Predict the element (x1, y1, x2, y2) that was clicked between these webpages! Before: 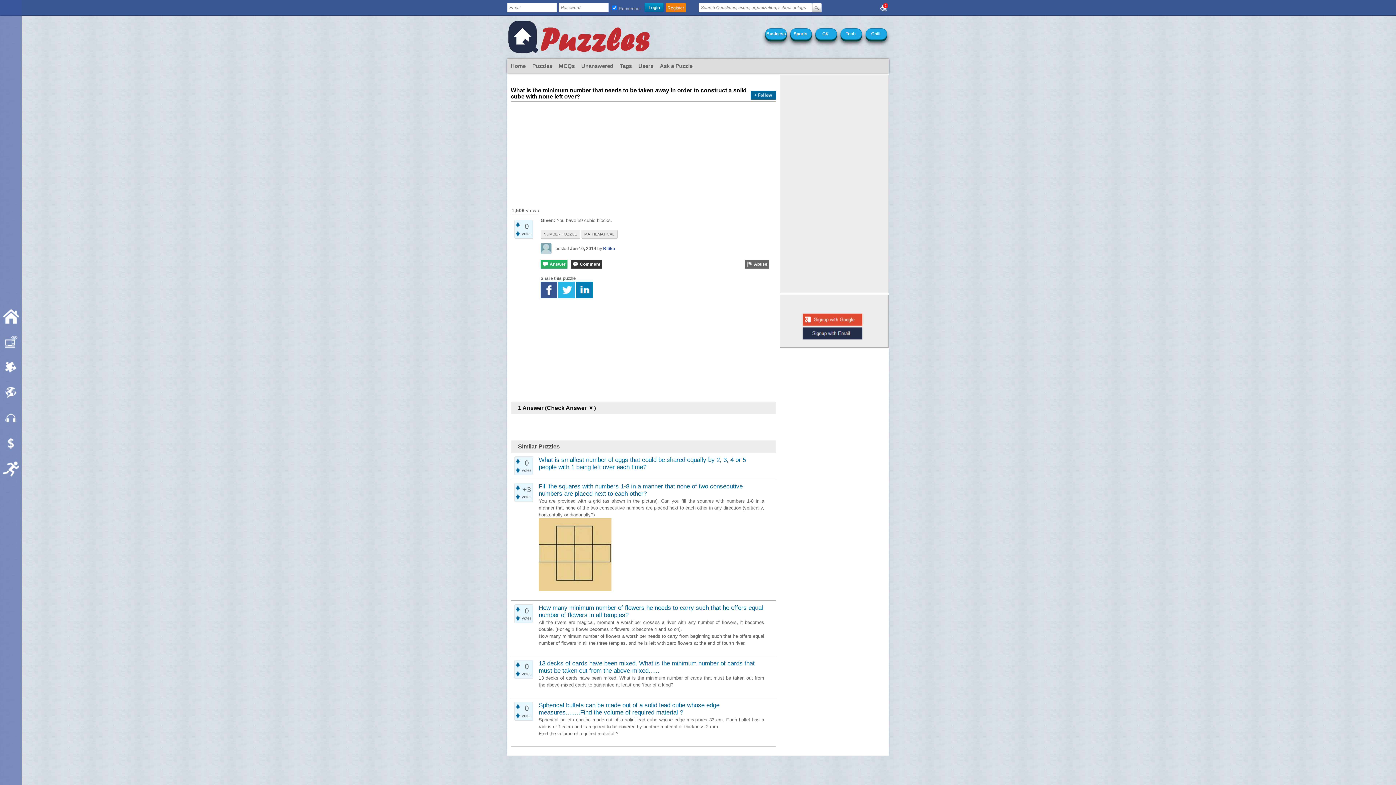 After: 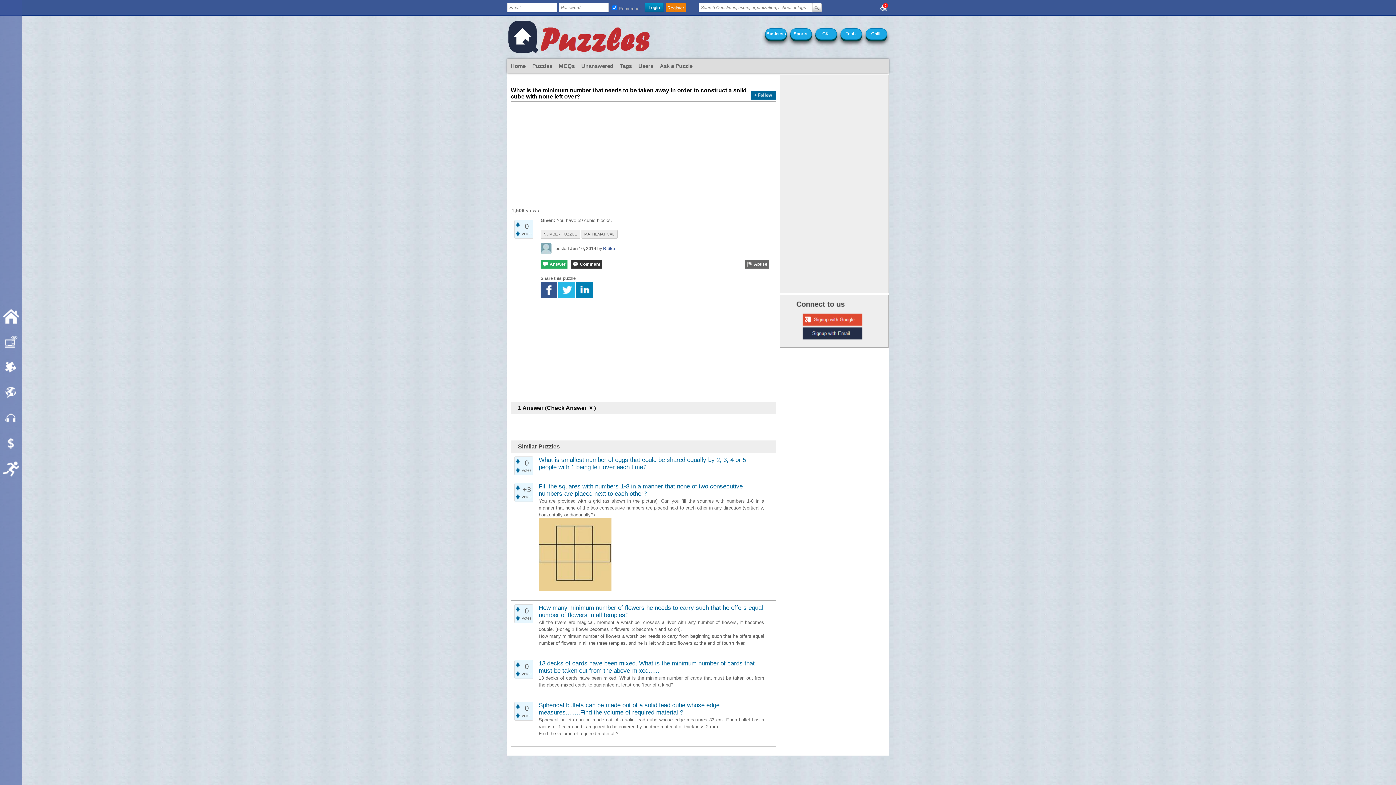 Action: bbox: (558, 294, 575, 299)